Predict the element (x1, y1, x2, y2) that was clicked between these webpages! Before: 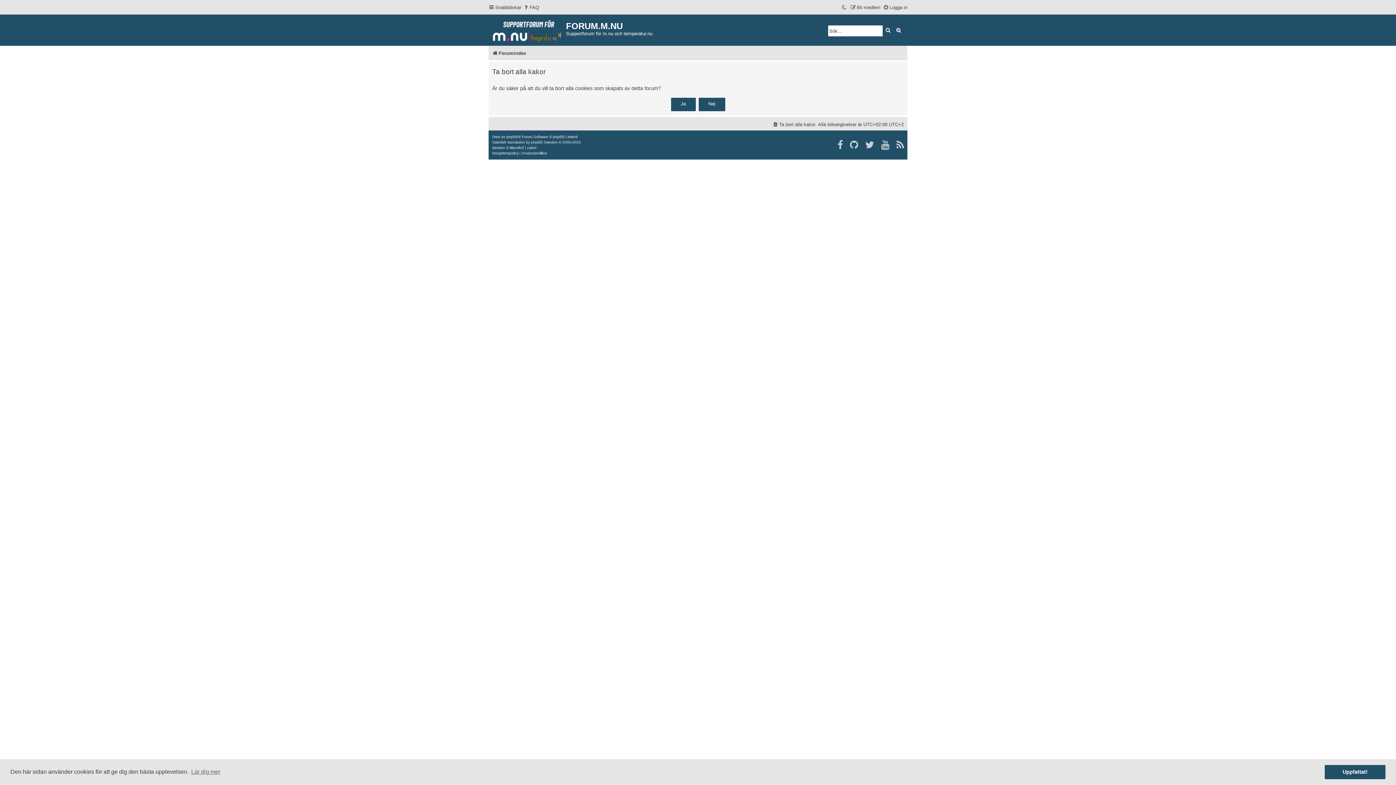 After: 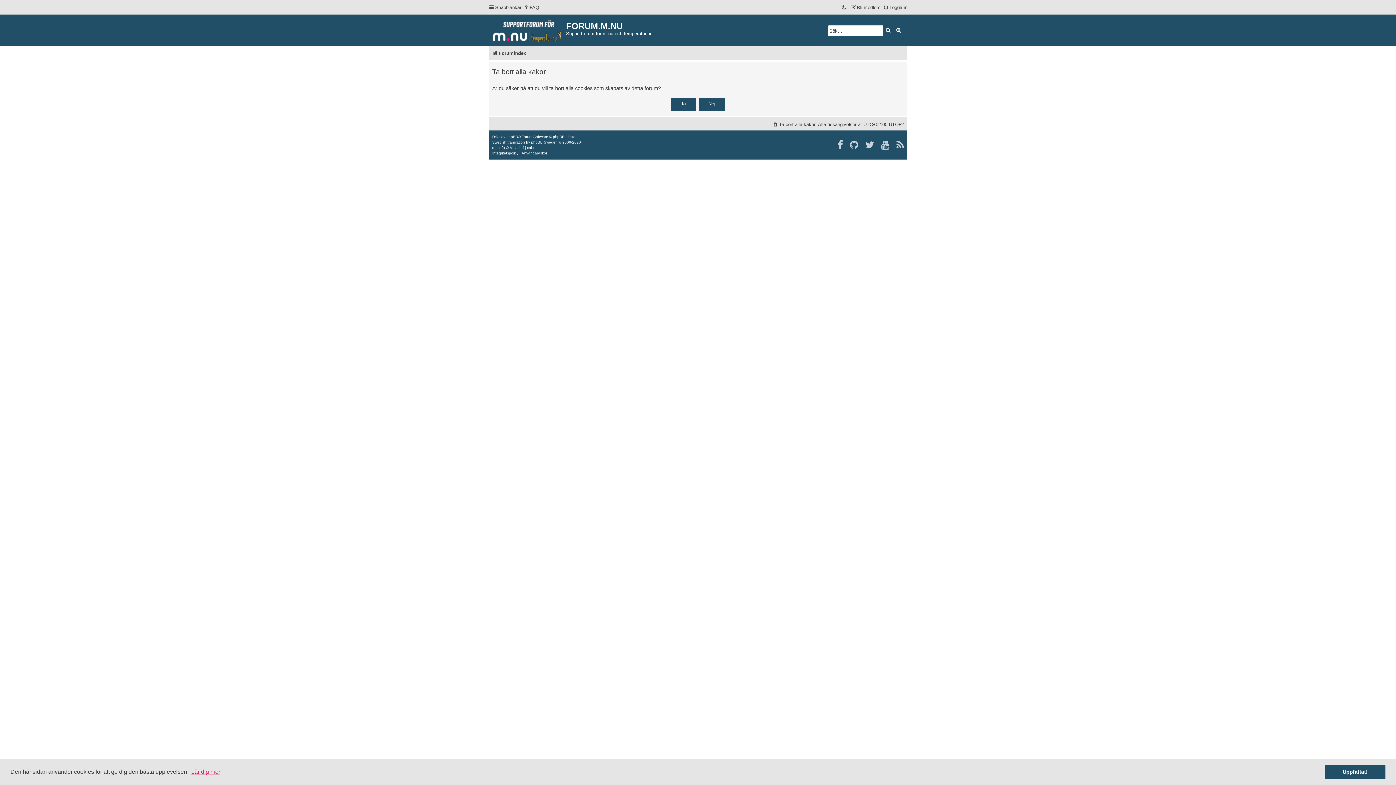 Action: bbox: (190, 766, 221, 777) label: learn more about cookies